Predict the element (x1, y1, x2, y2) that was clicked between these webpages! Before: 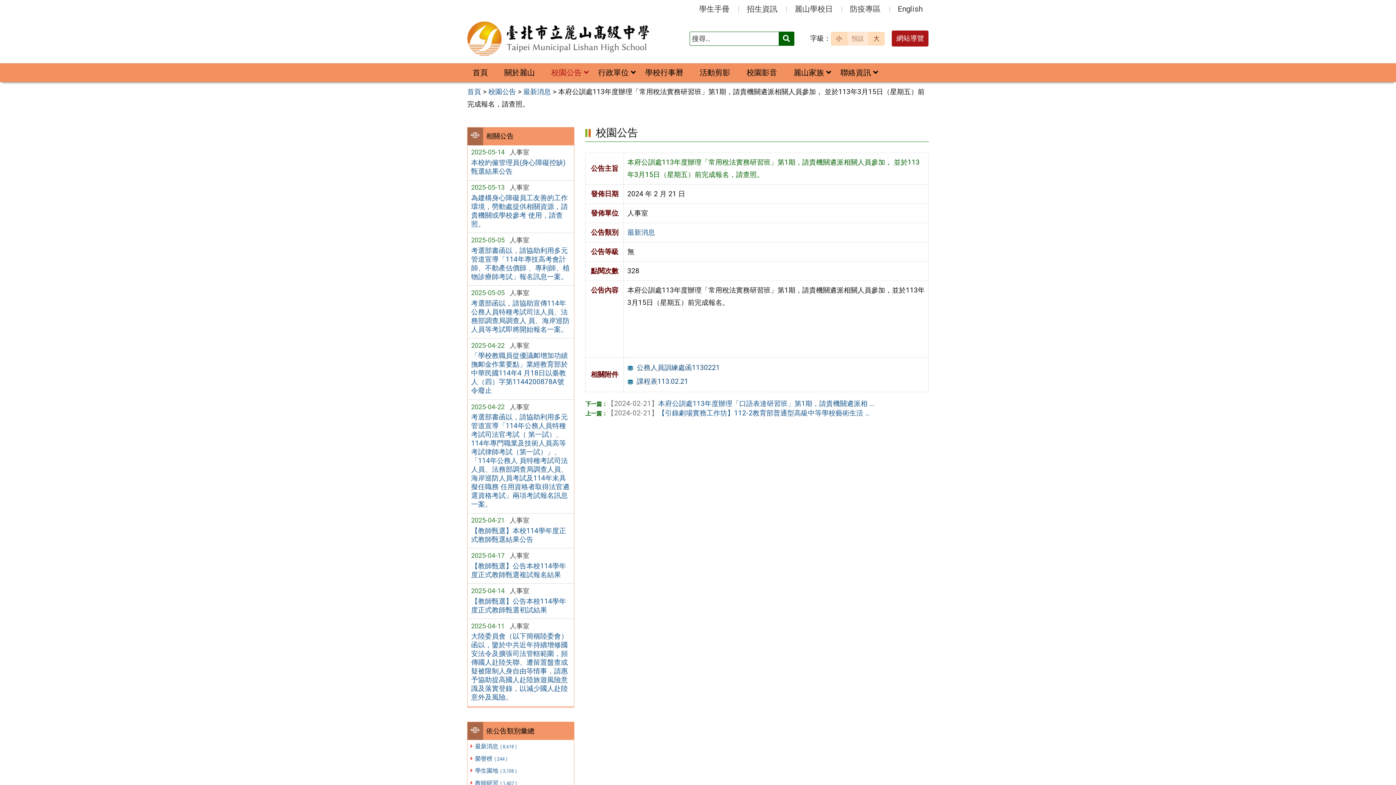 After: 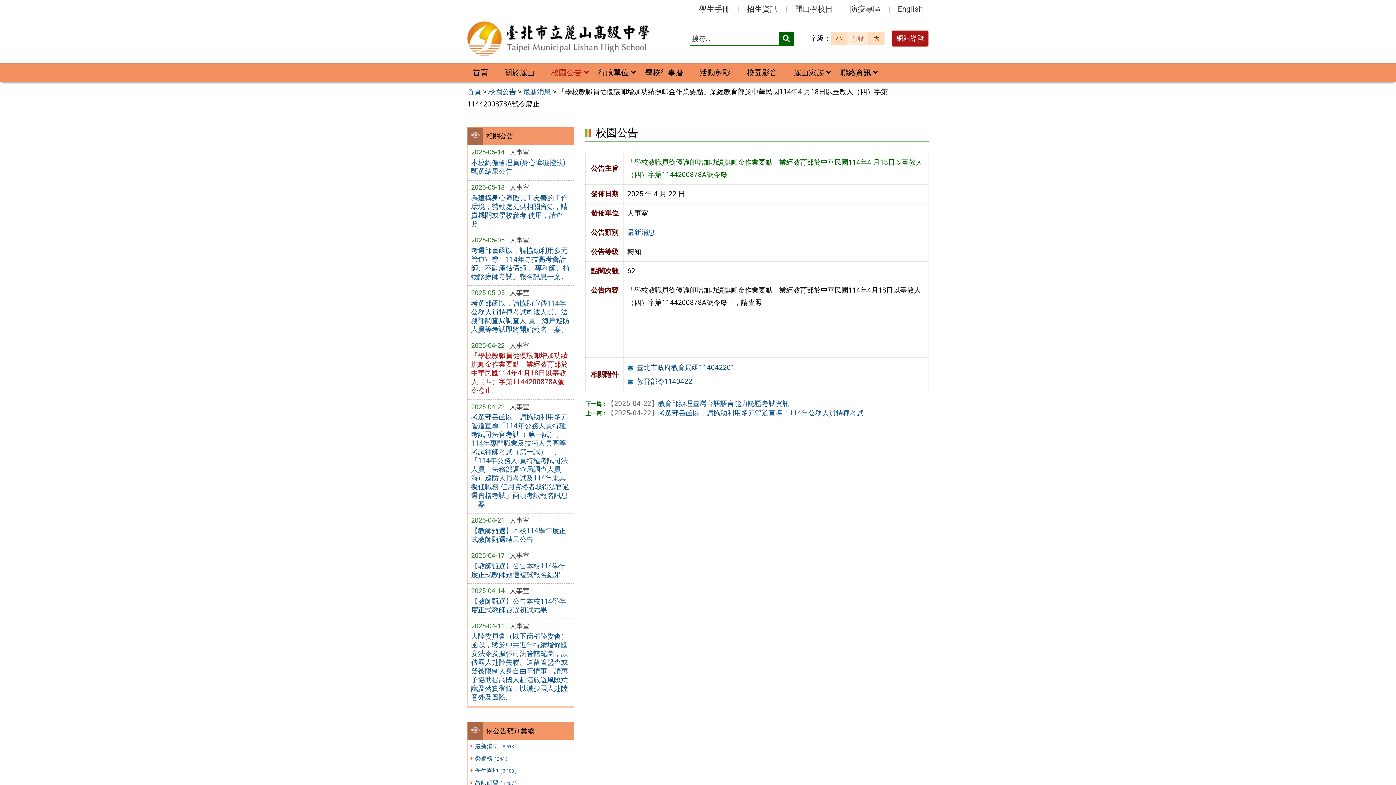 Action: bbox: (471, 350, 570, 396) label: 「學校教職員從優議卹增加功績撫卹金作業要點」業經教育部於中華民國114年4 月18日以臺教人（四）字第1144200878A號令廢止